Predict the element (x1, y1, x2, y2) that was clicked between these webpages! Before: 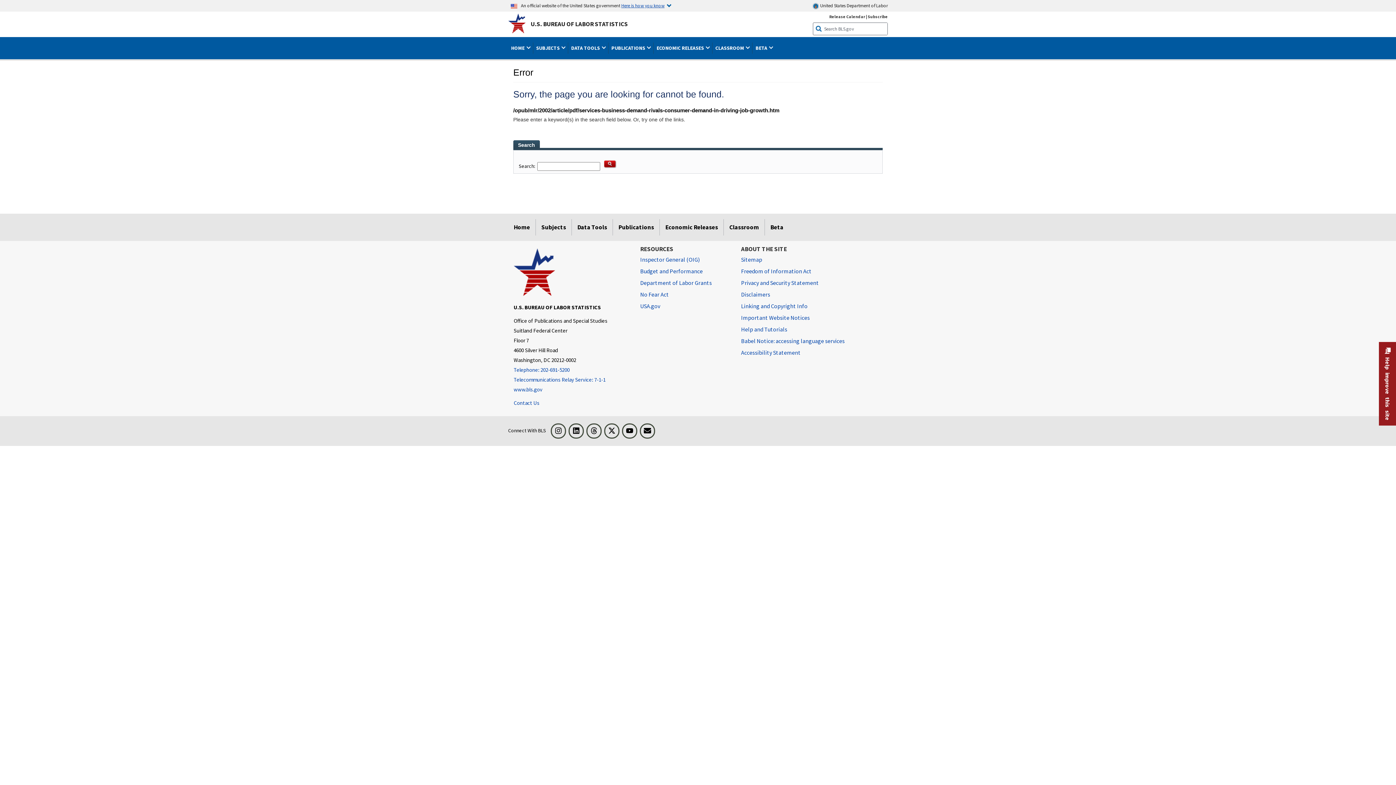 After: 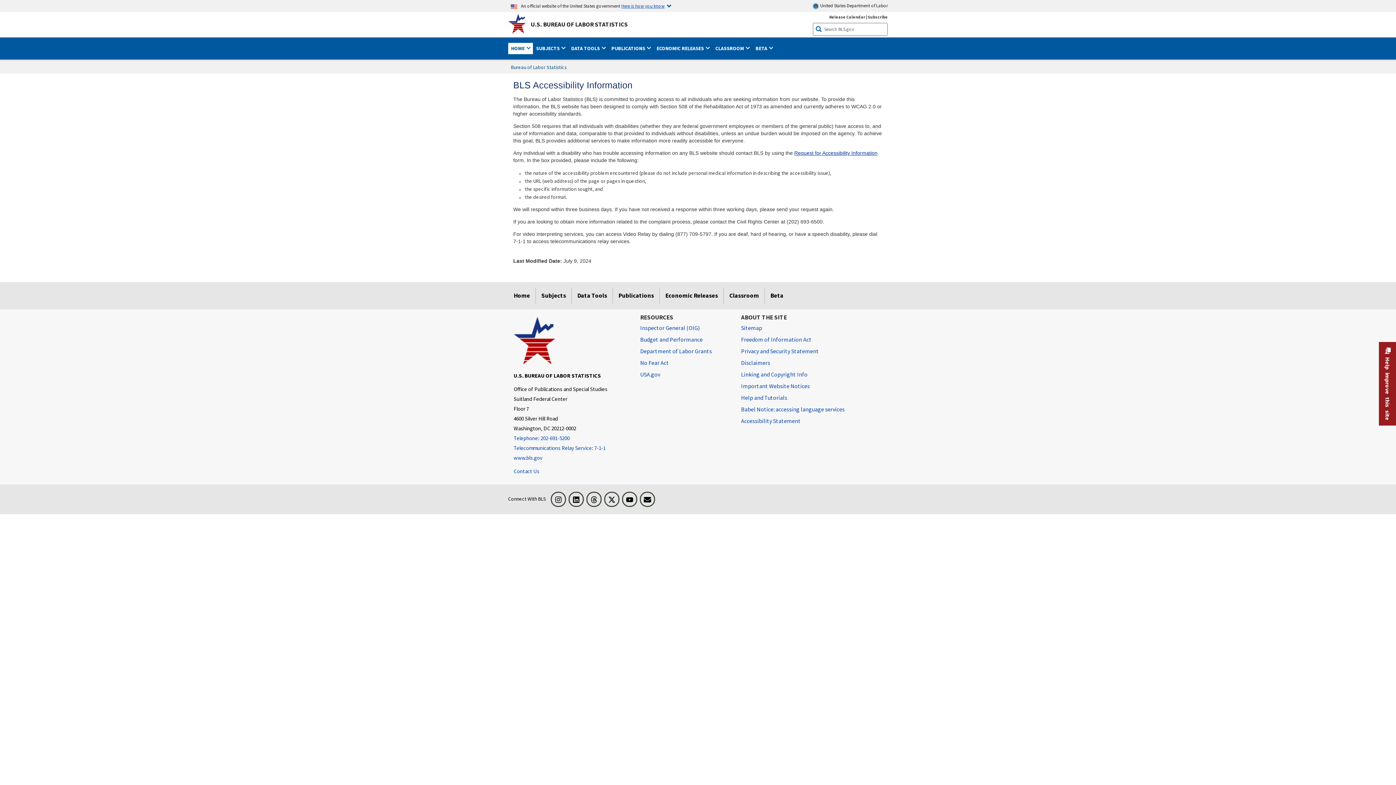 Action: label: Accessibility Statement bbox: (741, 346, 800, 358)